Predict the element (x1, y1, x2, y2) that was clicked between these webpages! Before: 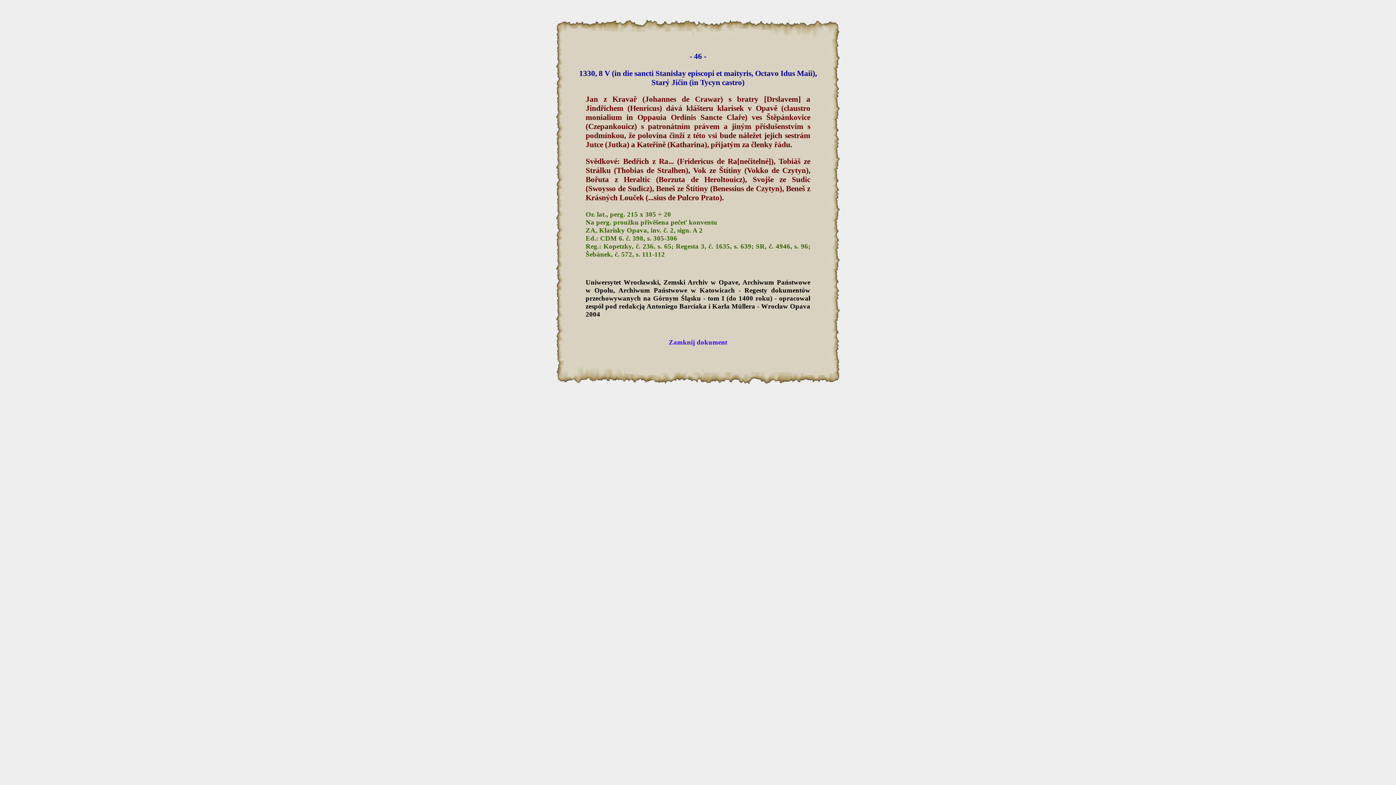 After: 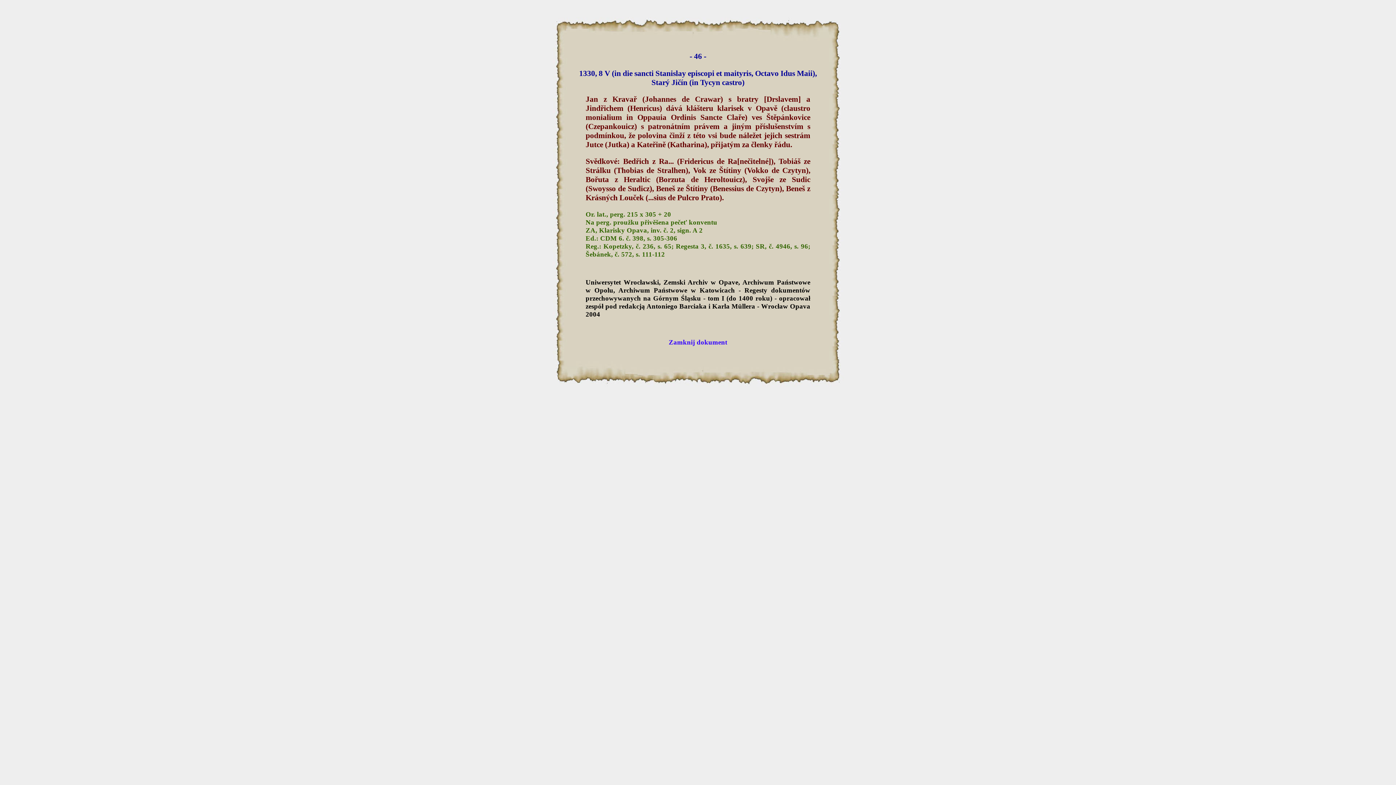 Action: label: Zamknij dokument bbox: (513, 338, 883, 346)